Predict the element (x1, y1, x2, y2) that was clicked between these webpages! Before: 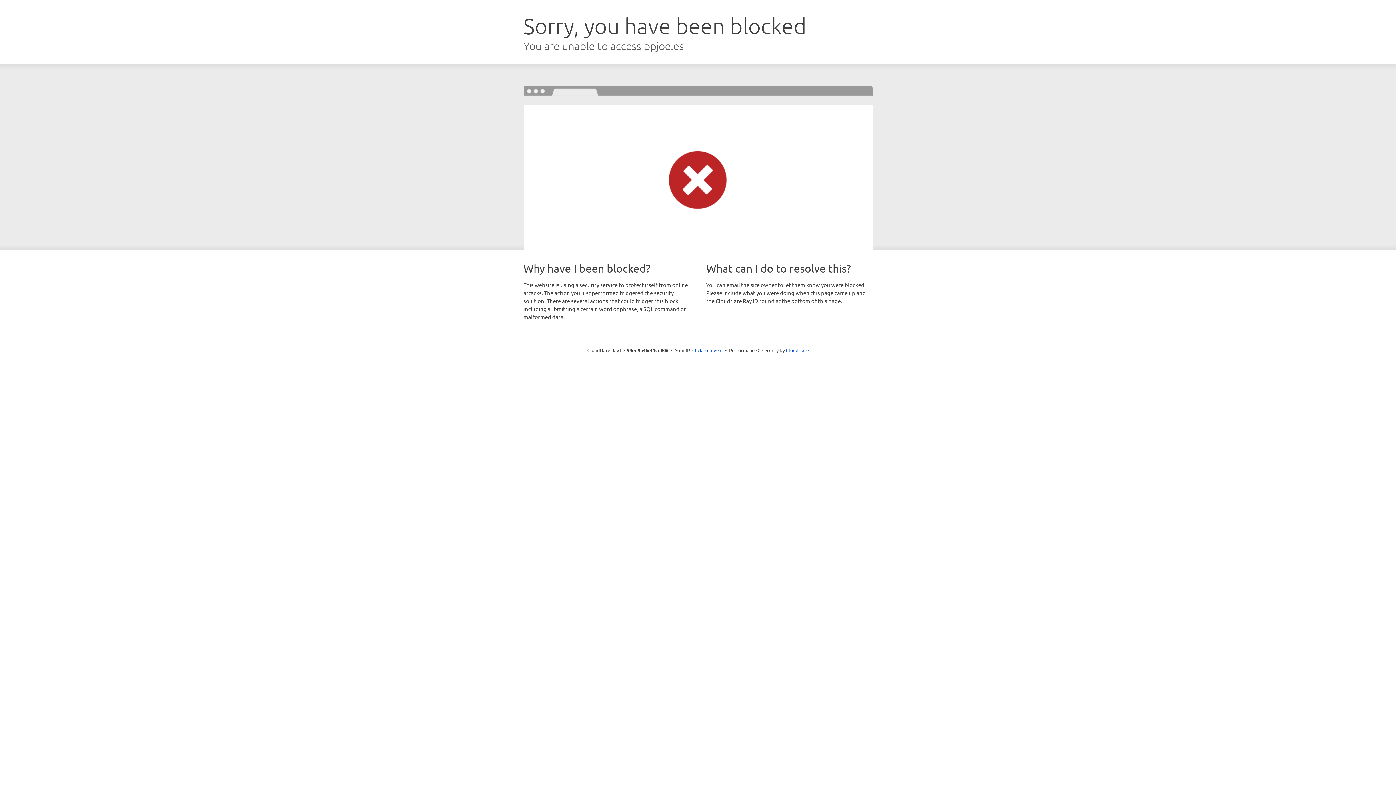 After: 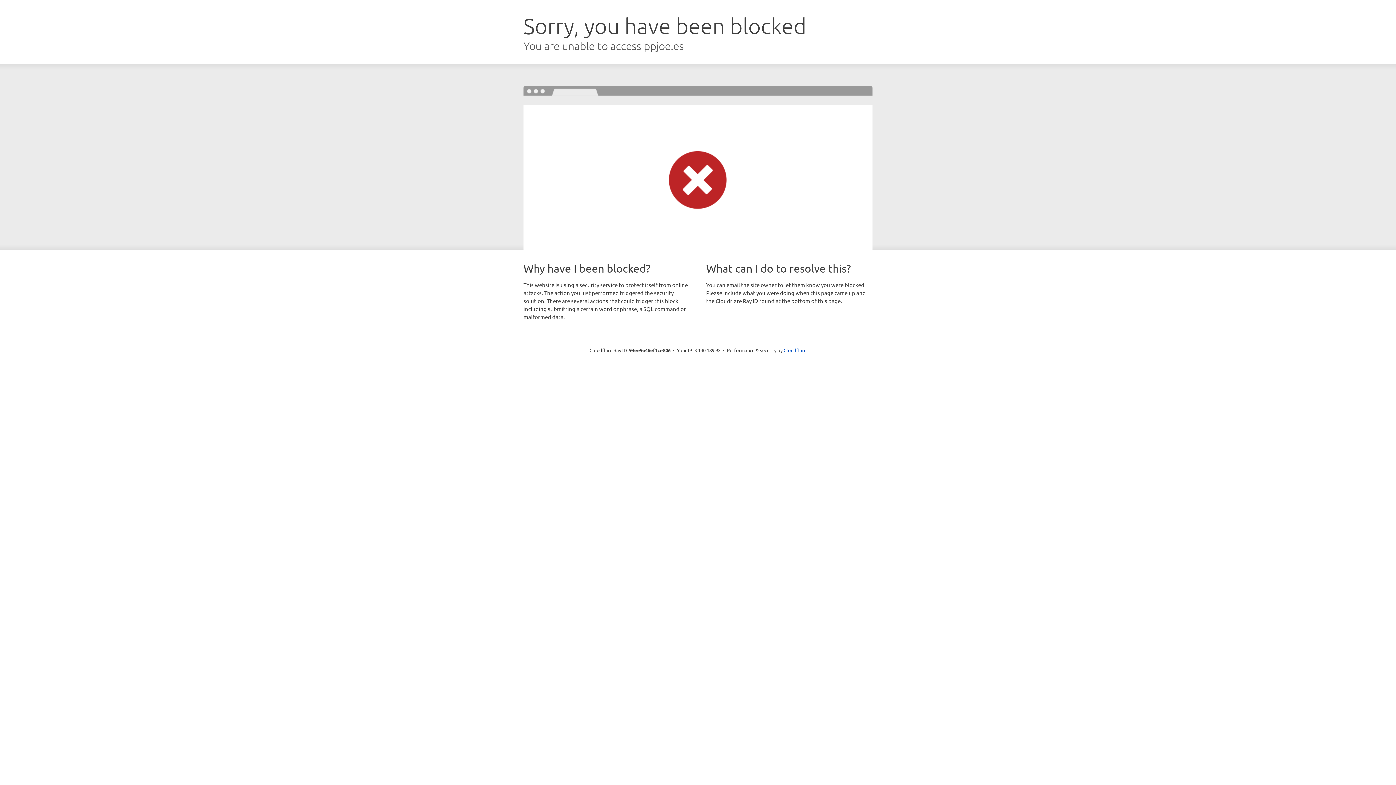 Action: label: Click to reveal bbox: (692, 346, 722, 353)